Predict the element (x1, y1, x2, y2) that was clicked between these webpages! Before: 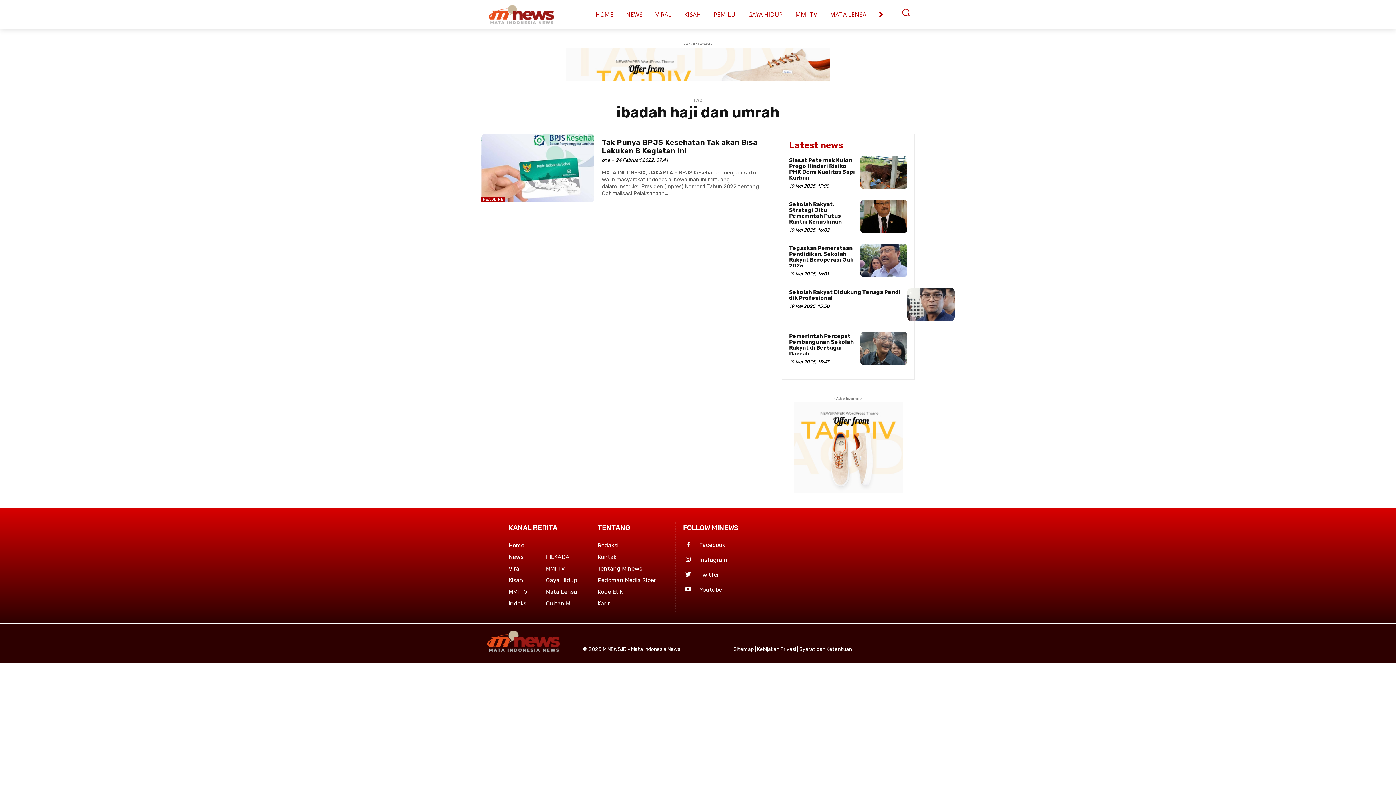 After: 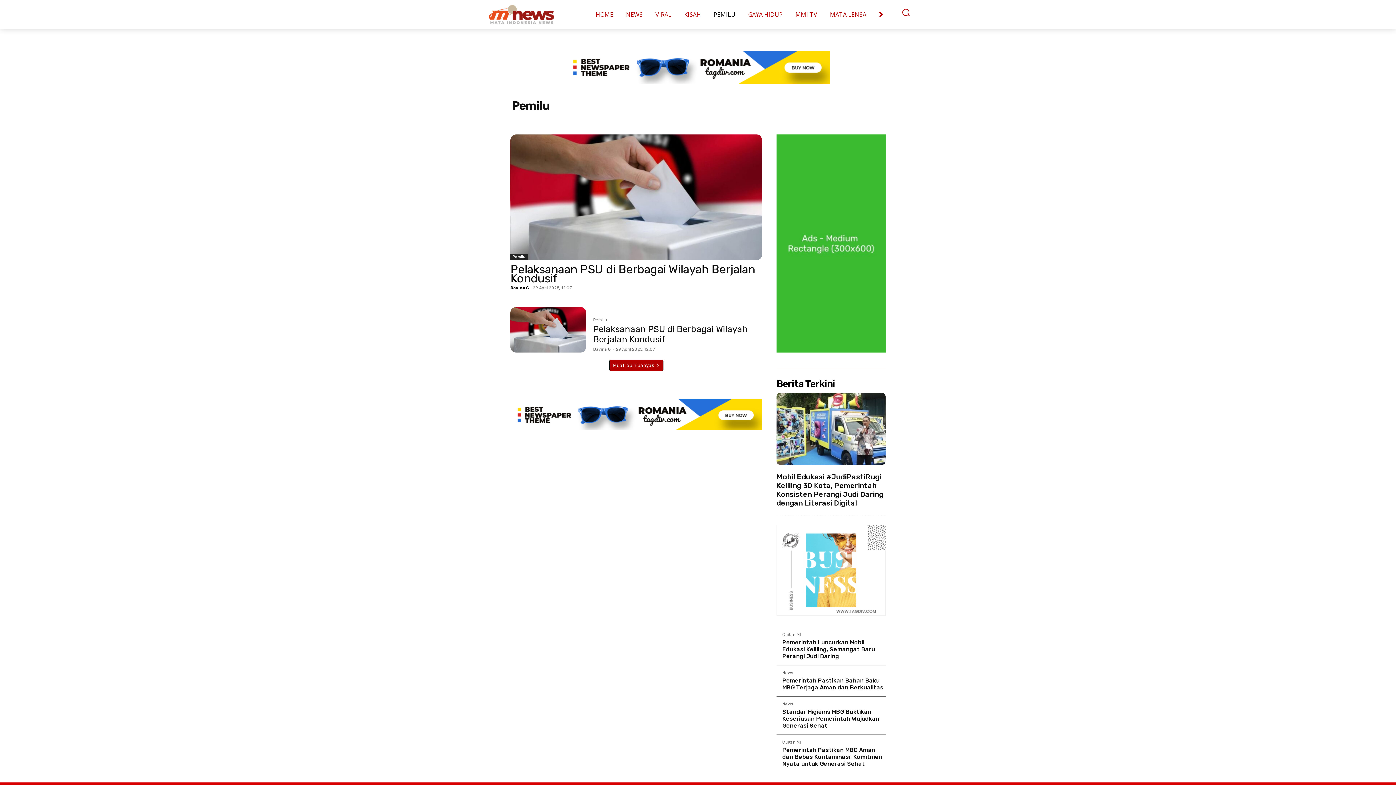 Action: bbox: (712, 0, 737, 29) label: PEMILU